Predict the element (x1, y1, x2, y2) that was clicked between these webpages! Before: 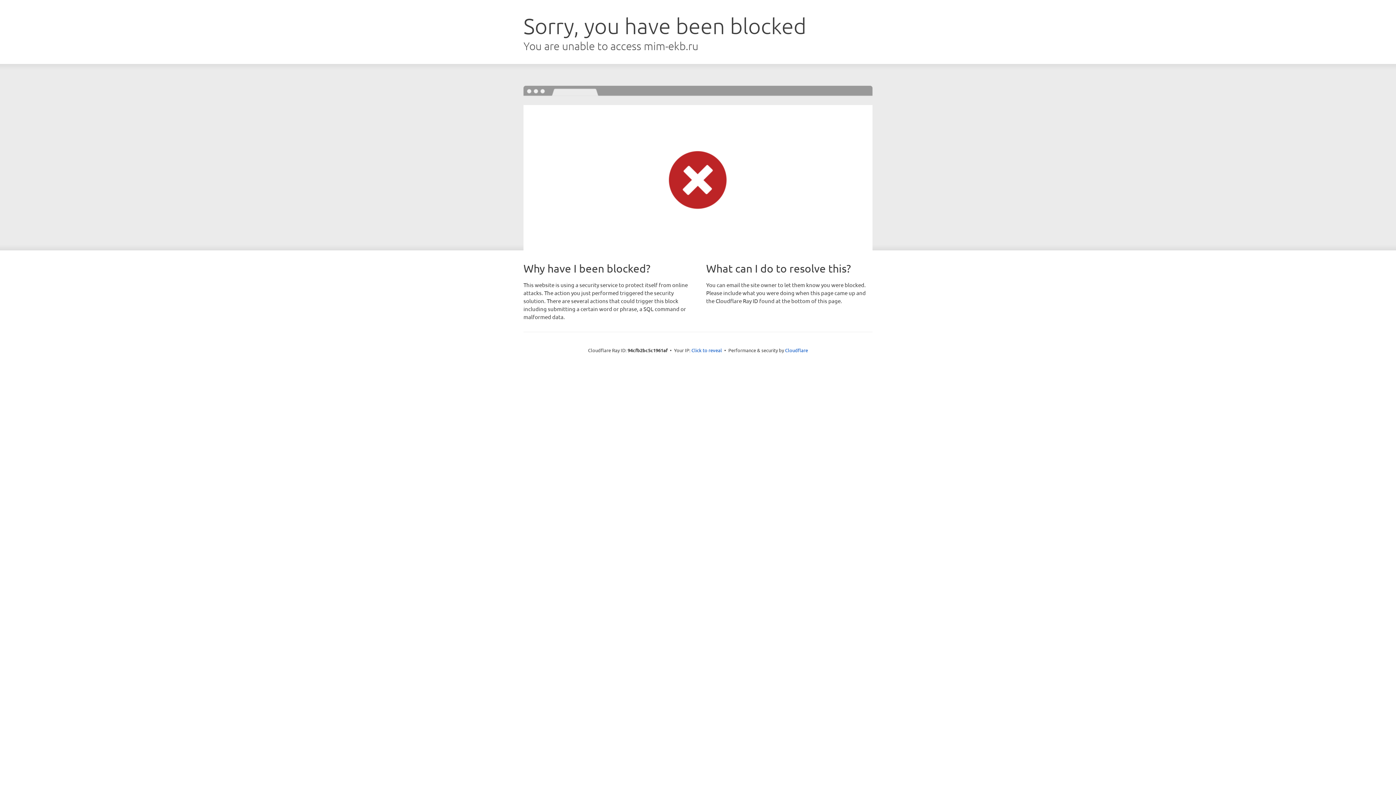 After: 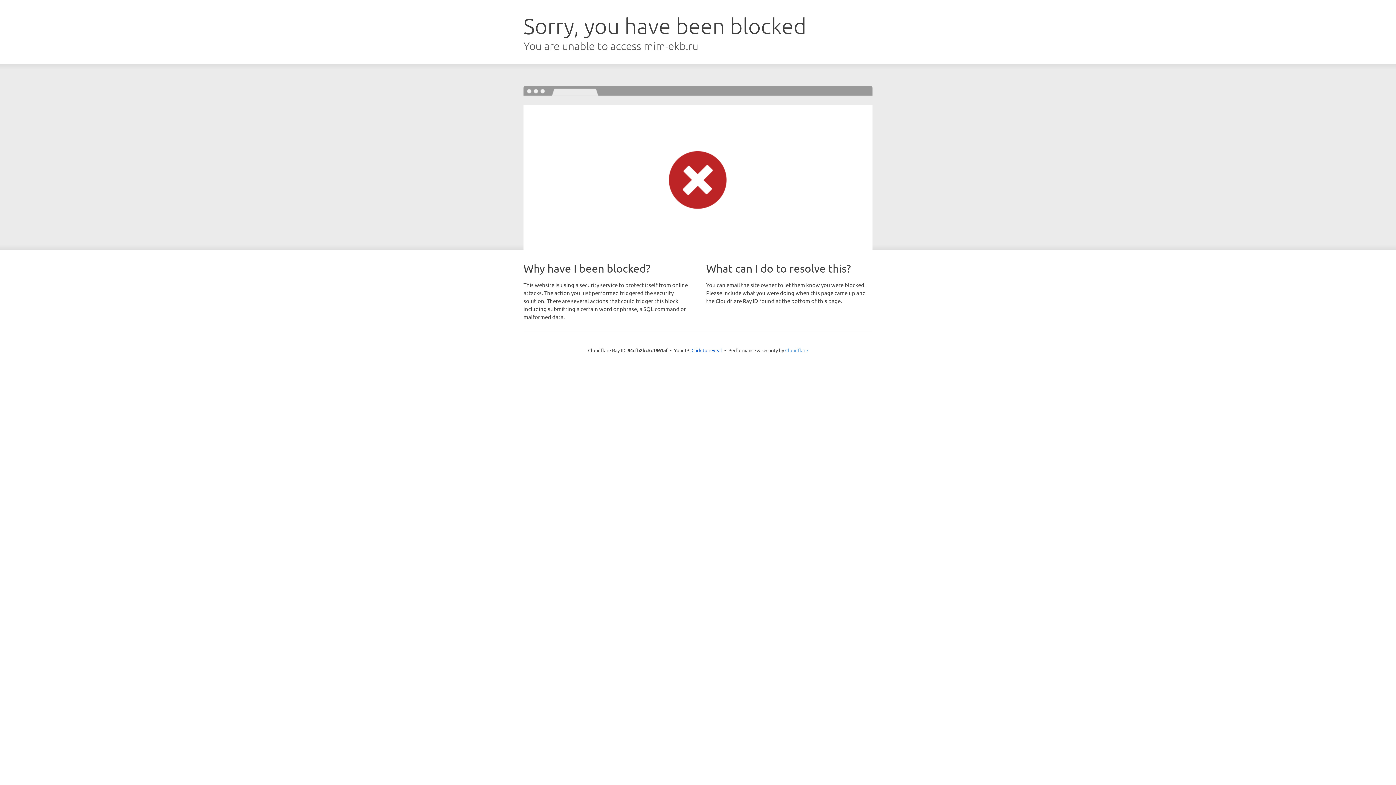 Action: bbox: (785, 347, 808, 353) label: Cloudflare